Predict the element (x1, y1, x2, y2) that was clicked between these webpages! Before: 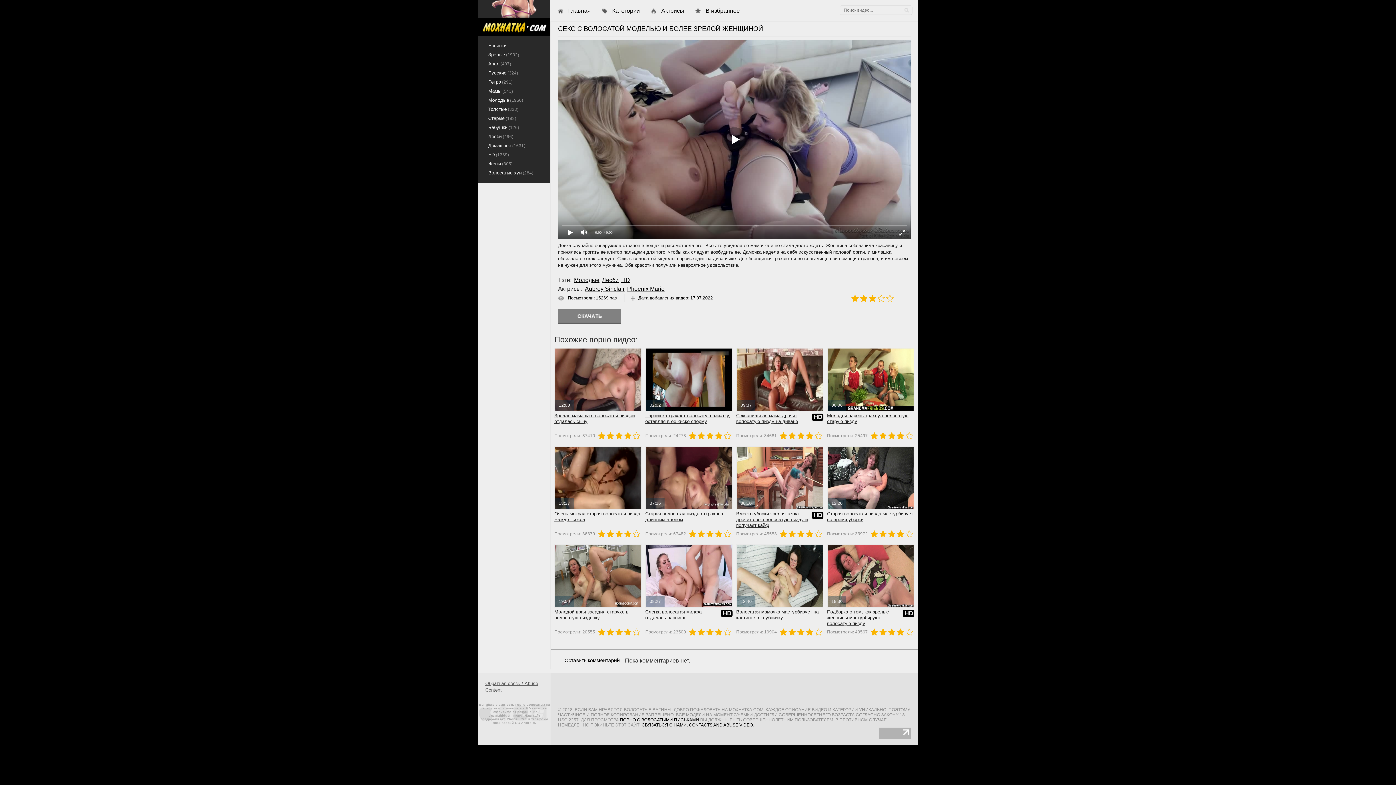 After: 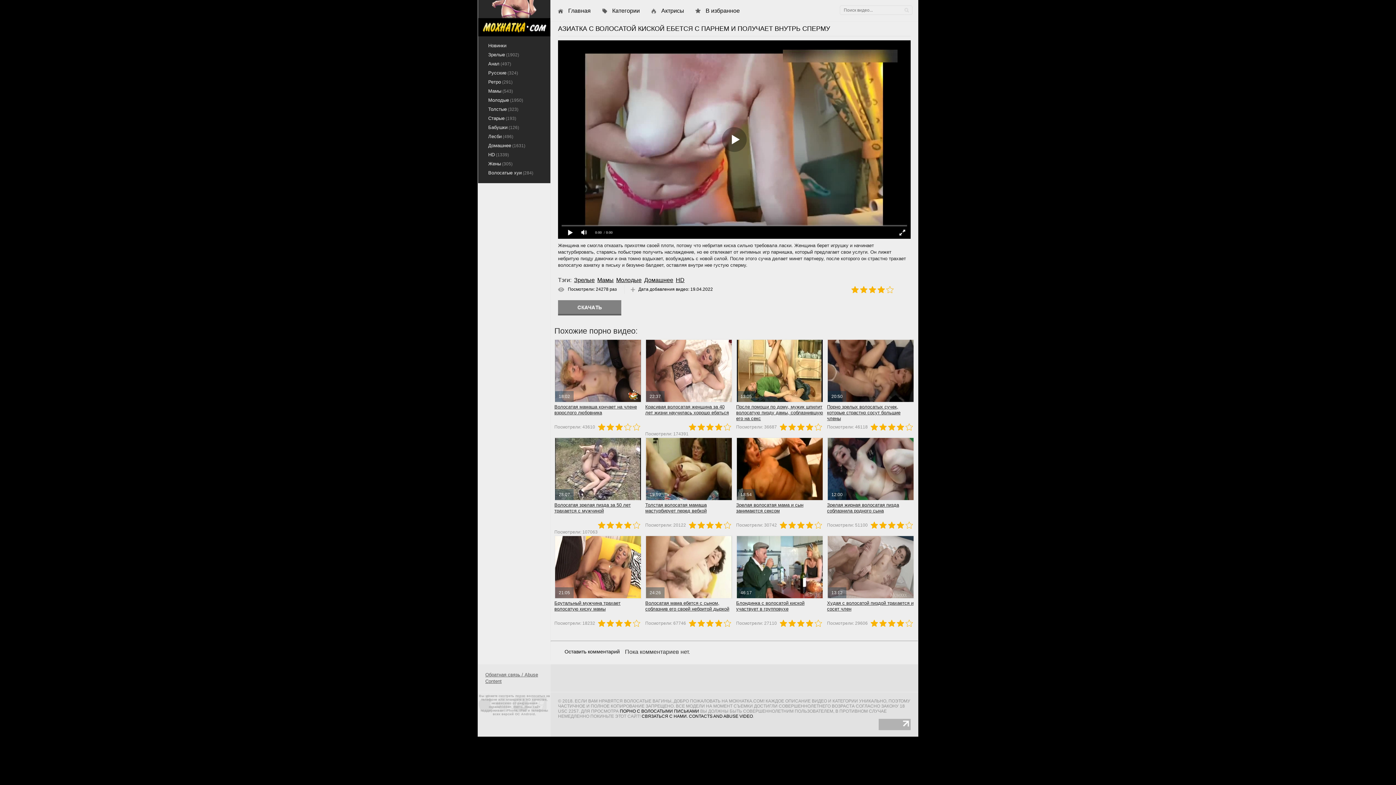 Action: bbox: (645, 347, 732, 411) label: 02:02

Парнишка трахает волосатую азиатку, оставляя в ее киске сперму